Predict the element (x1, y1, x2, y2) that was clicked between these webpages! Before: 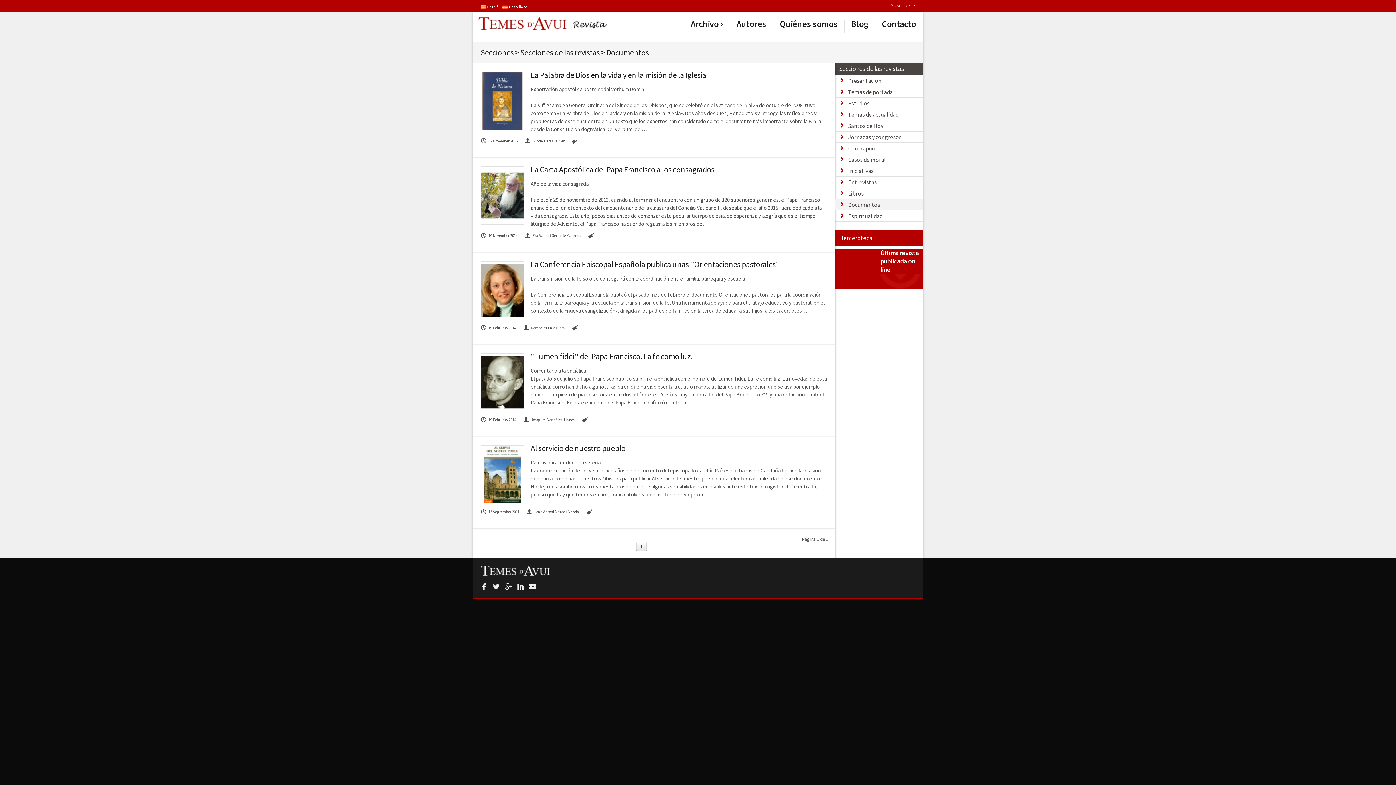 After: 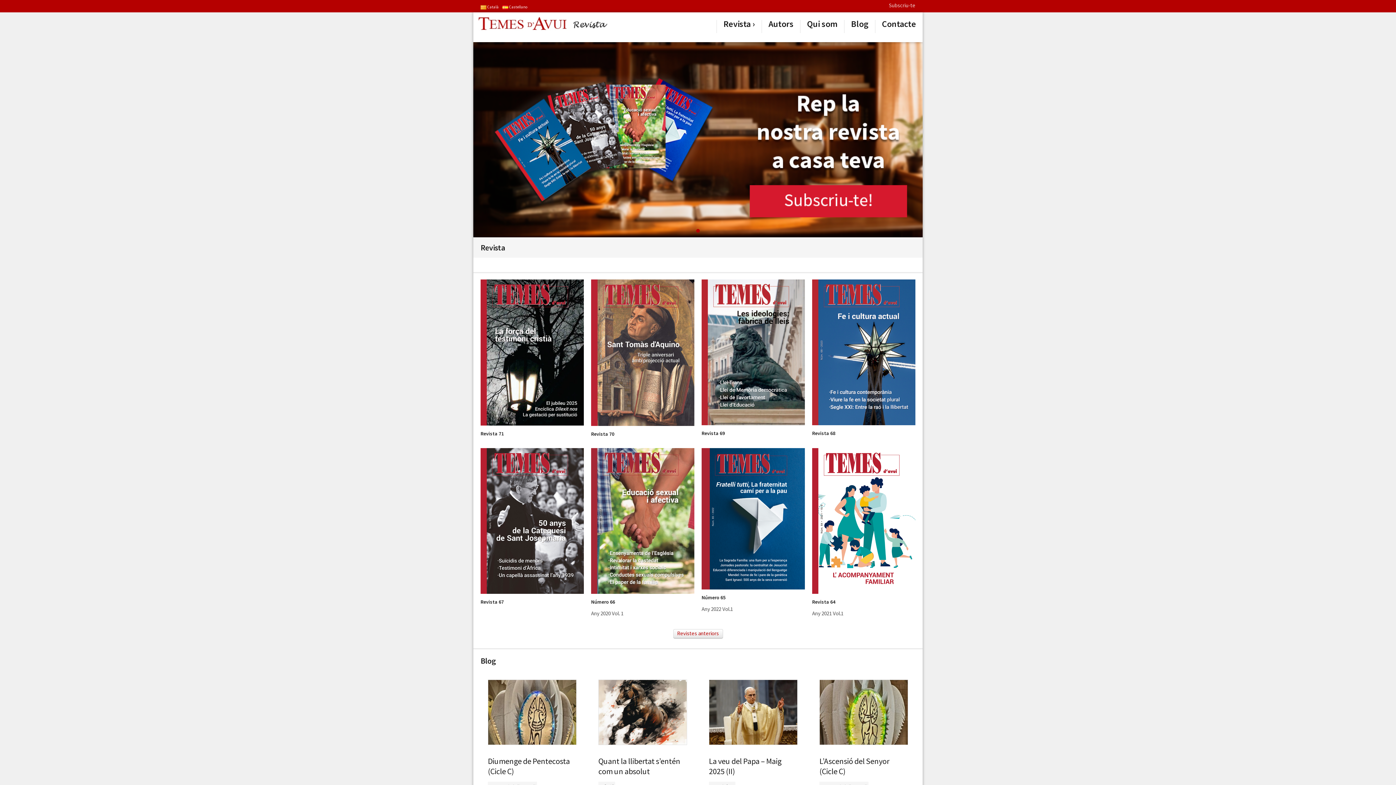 Action: bbox: (835, 230, 922, 245) label: Hemeroteca